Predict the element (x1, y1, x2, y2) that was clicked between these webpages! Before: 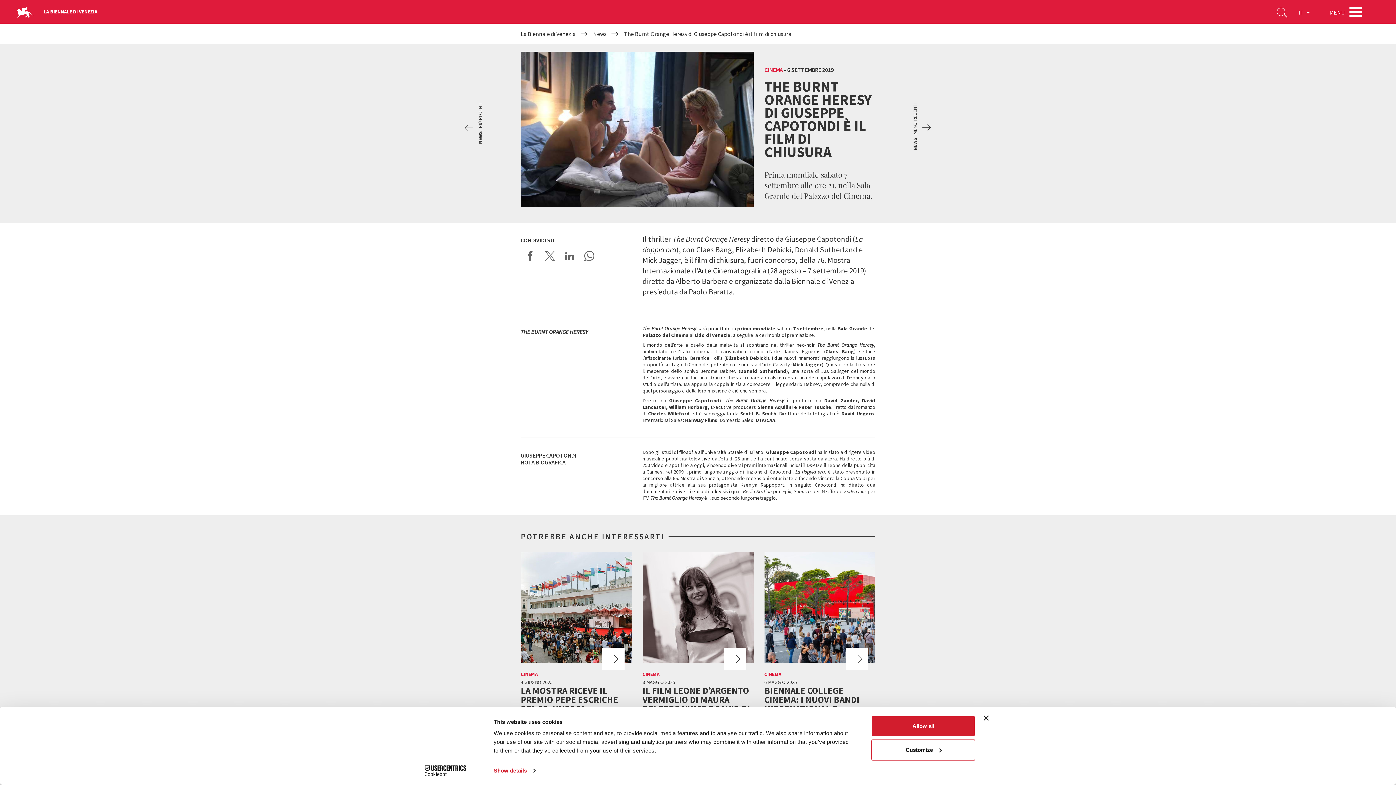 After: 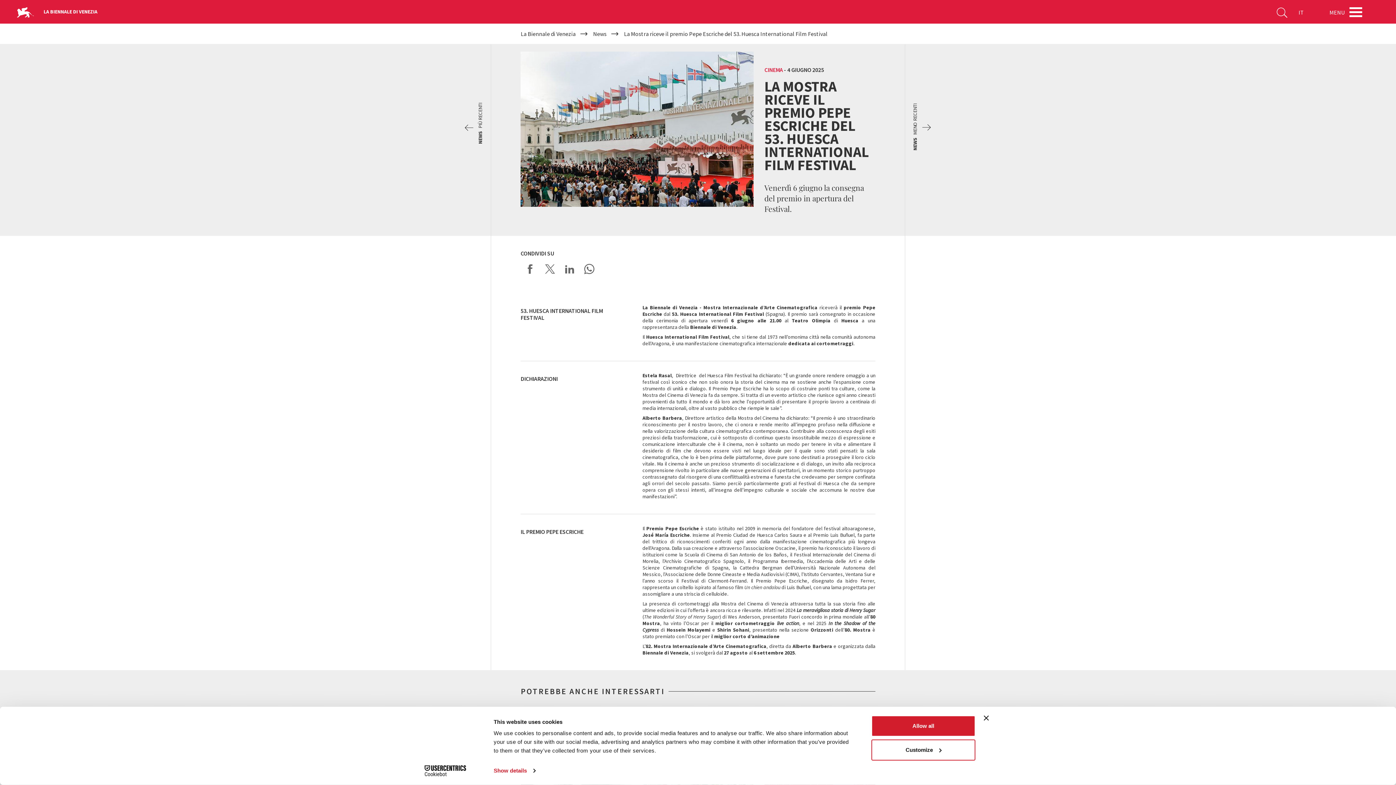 Action: bbox: (602, 648, 624, 670)